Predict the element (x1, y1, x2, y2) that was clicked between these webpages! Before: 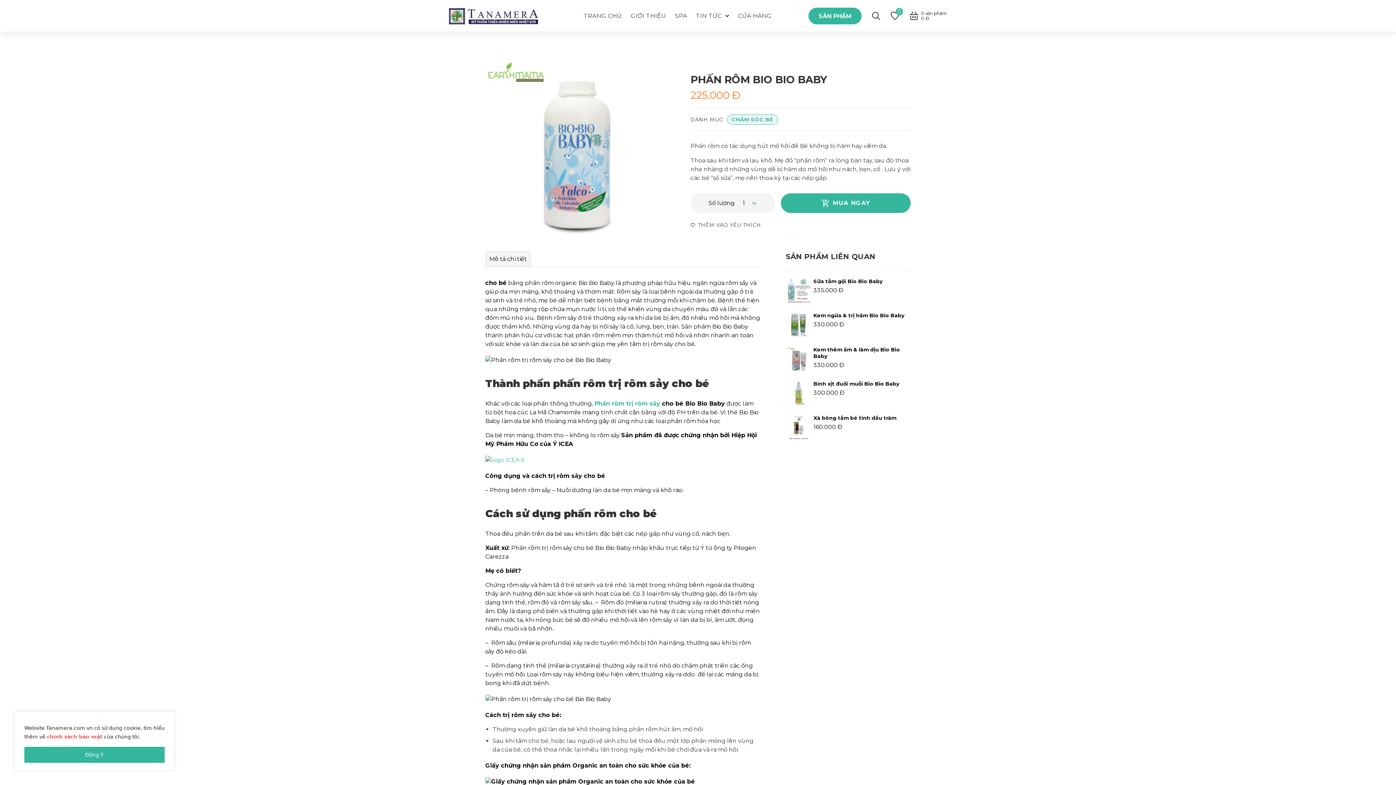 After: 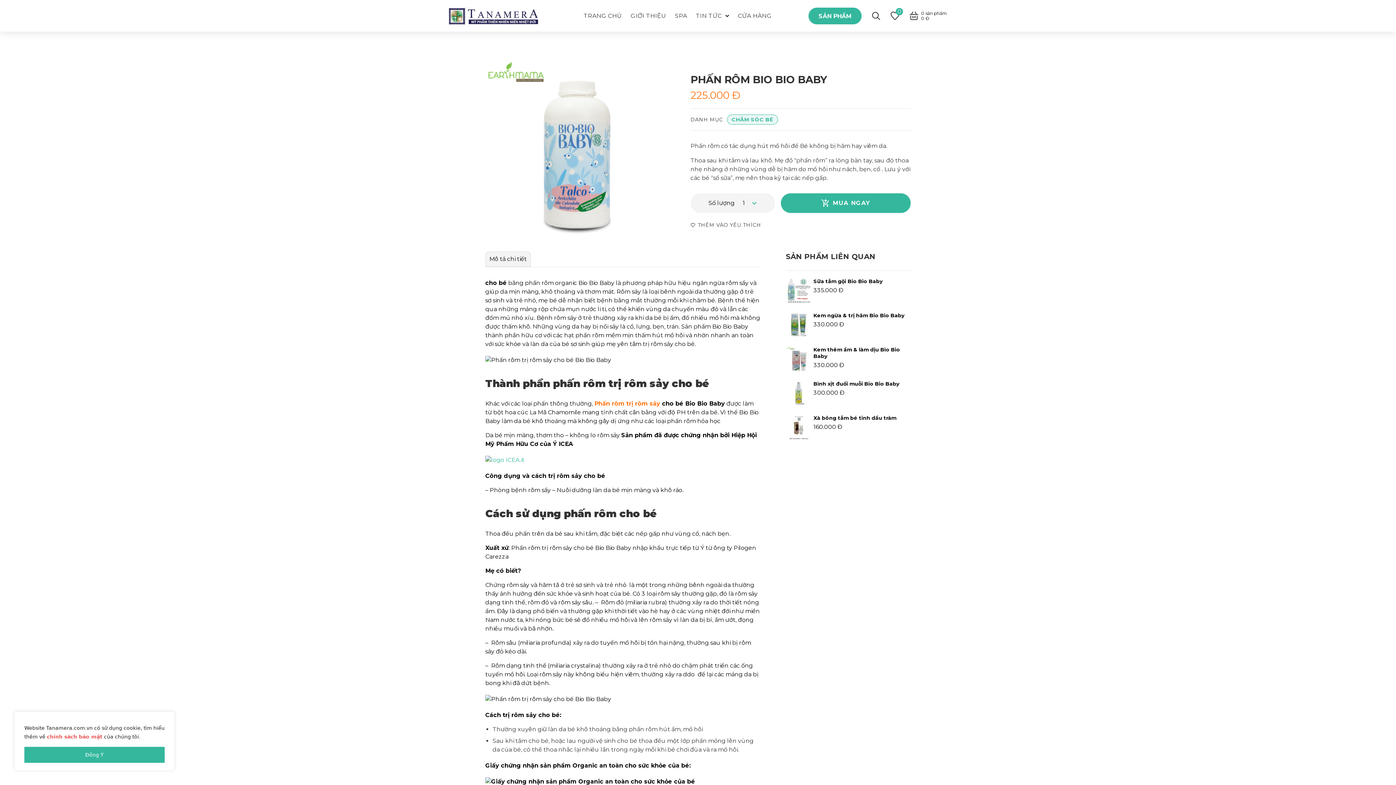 Action: label: Phấn rôm trị rôm sảy bbox: (594, 400, 660, 407)